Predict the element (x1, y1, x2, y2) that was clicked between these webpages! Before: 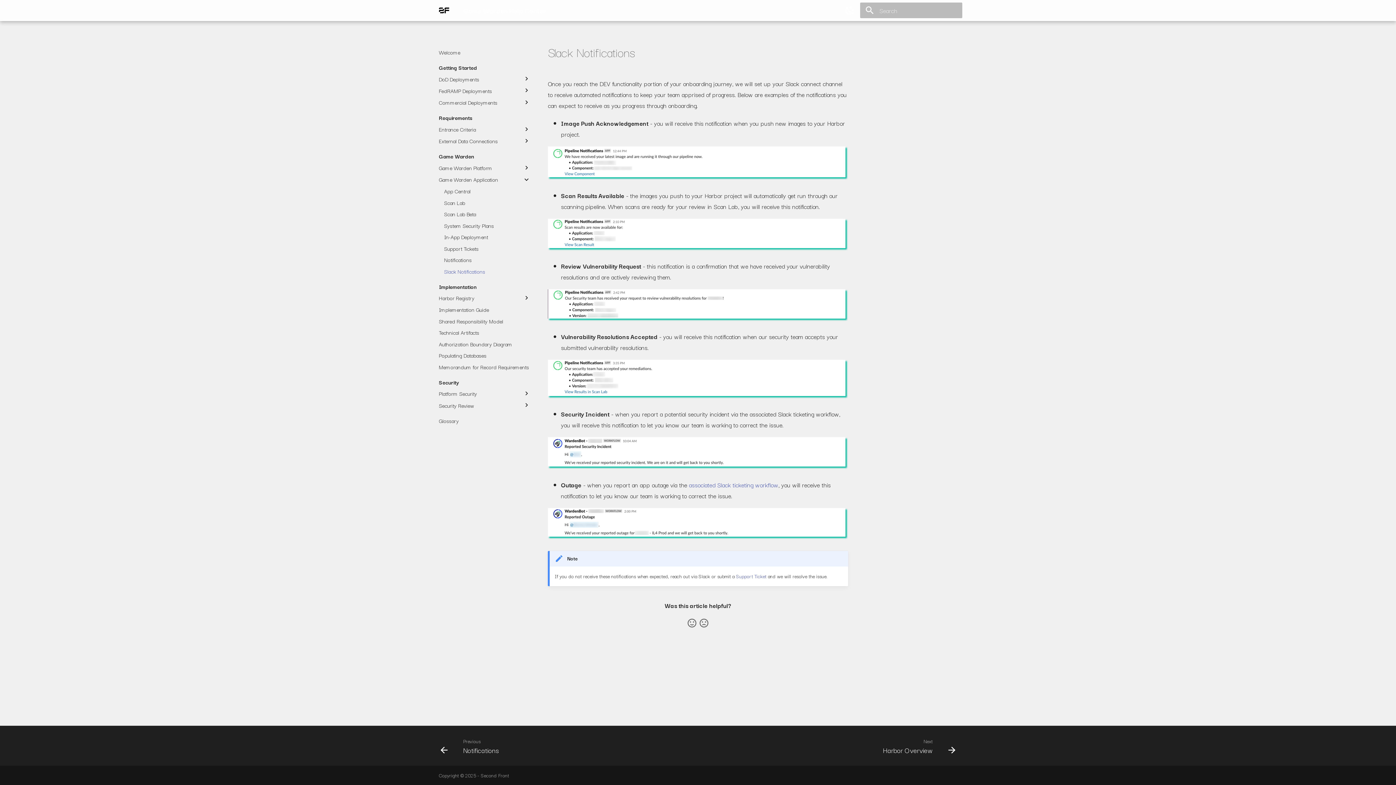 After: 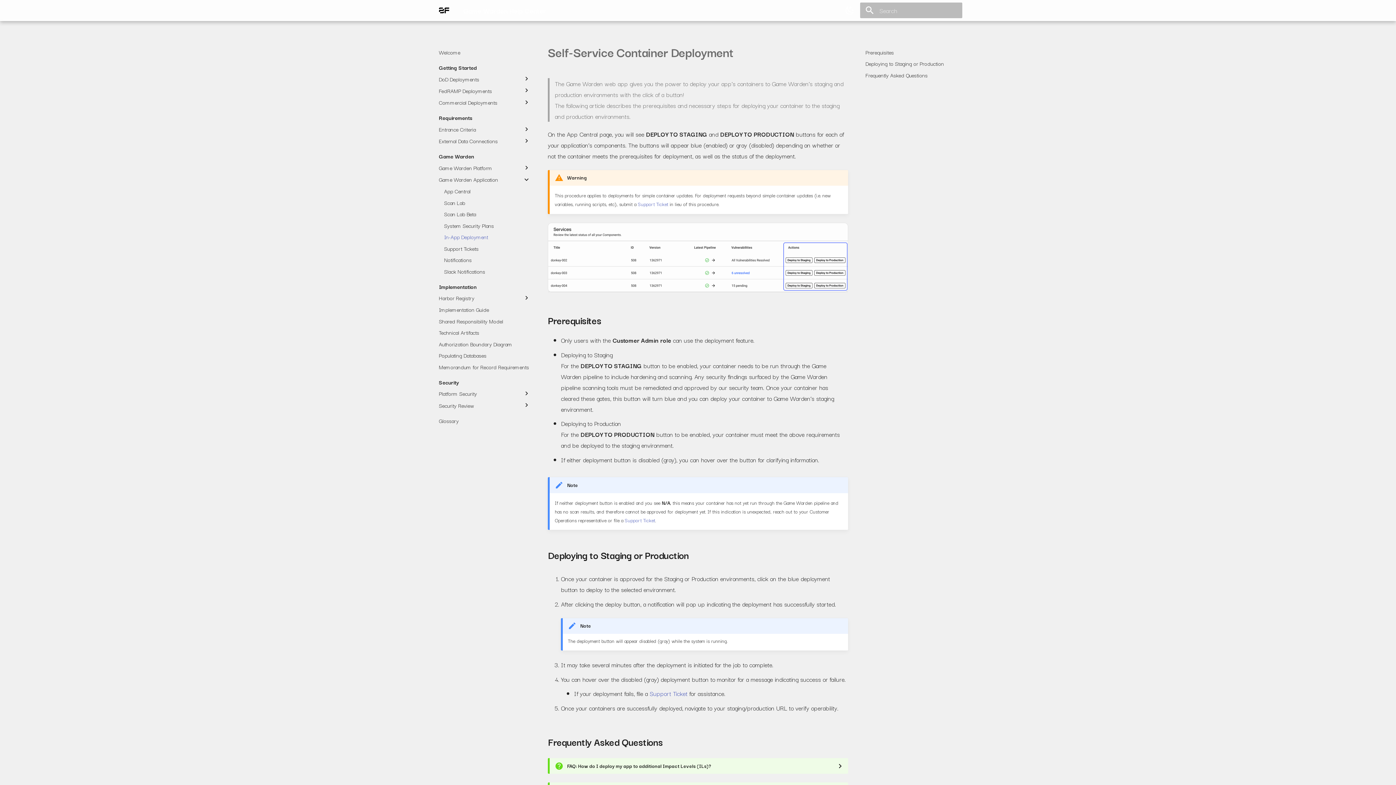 Action: bbox: (444, 233, 530, 240) label: In-App Deployment